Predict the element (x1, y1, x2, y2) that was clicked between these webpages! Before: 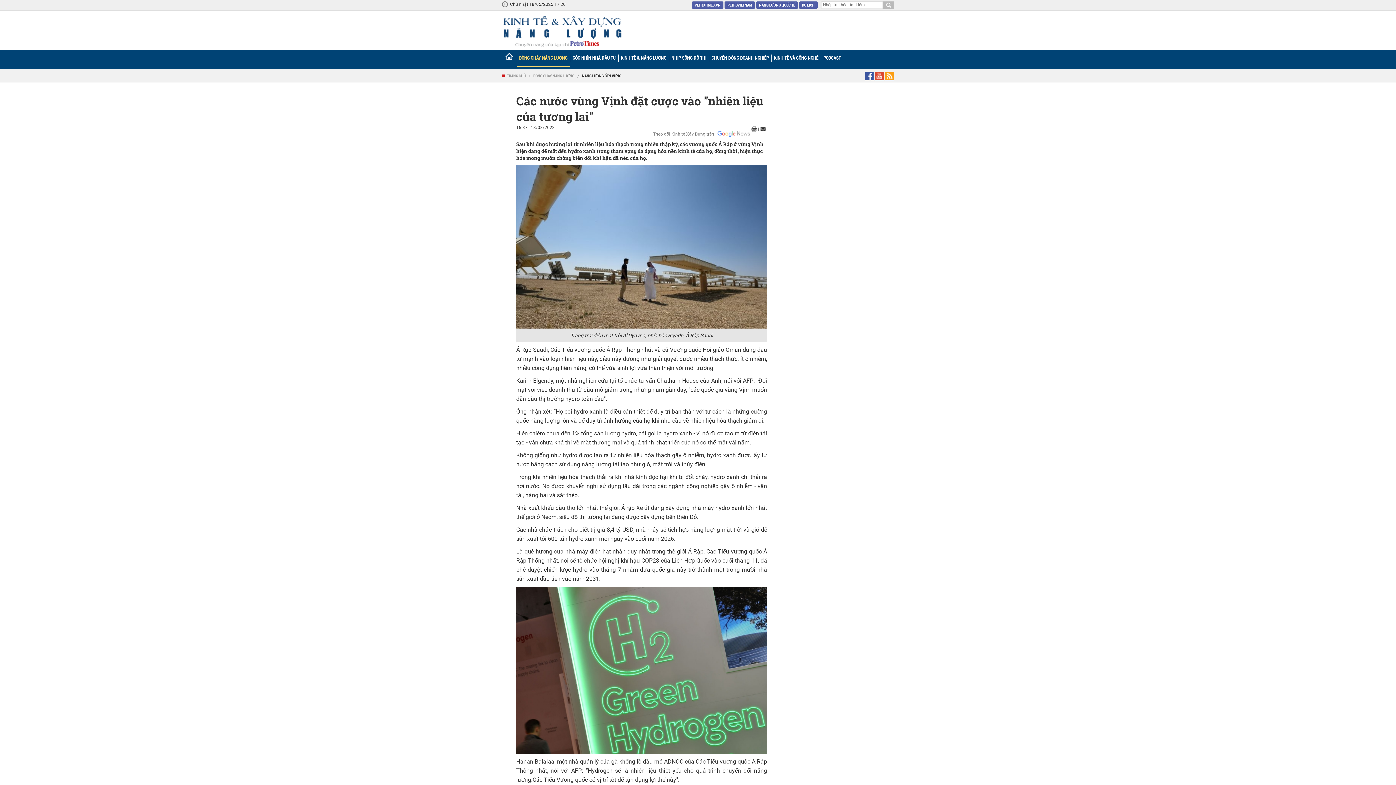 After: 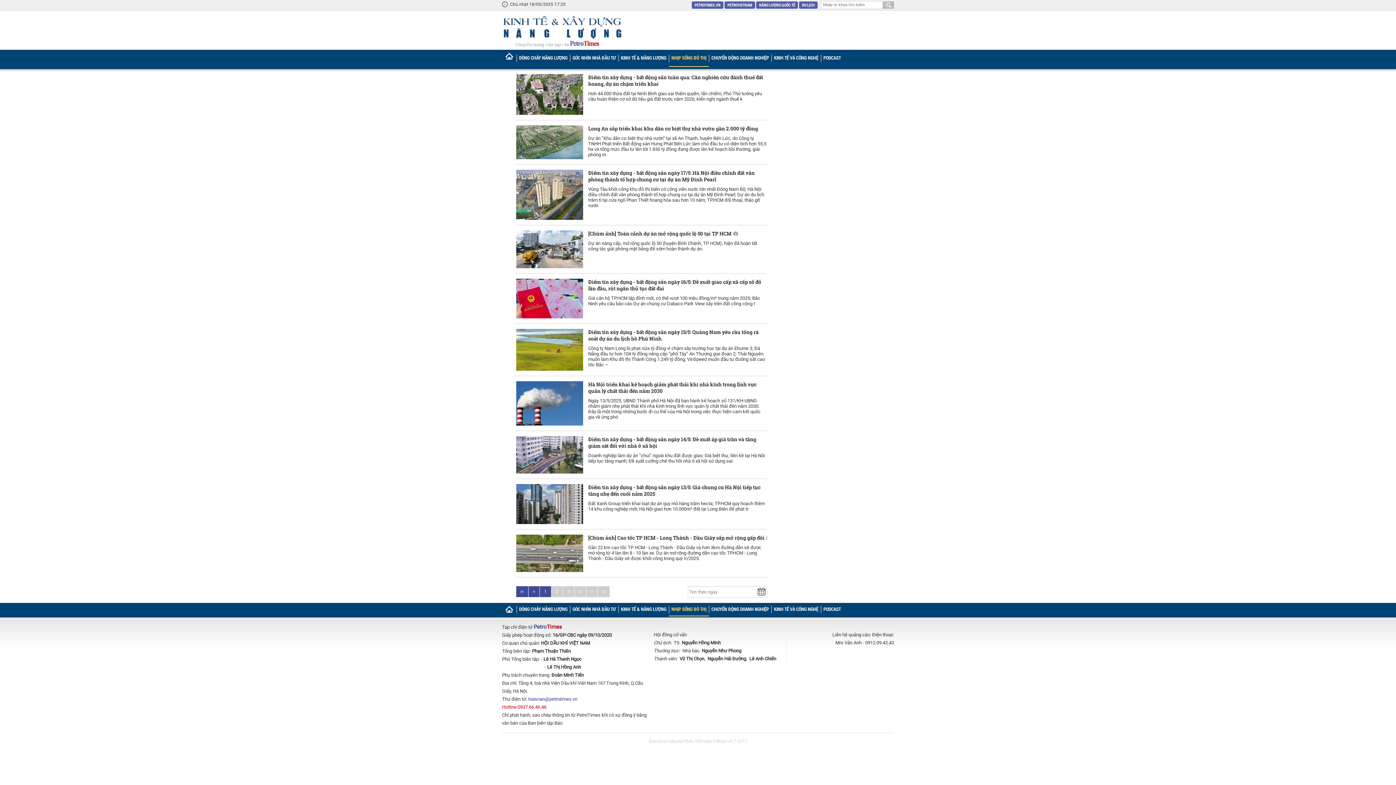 Action: bbox: (669, 49, 709, 66) label: NHỊP SỐNG ĐÔ THỊ